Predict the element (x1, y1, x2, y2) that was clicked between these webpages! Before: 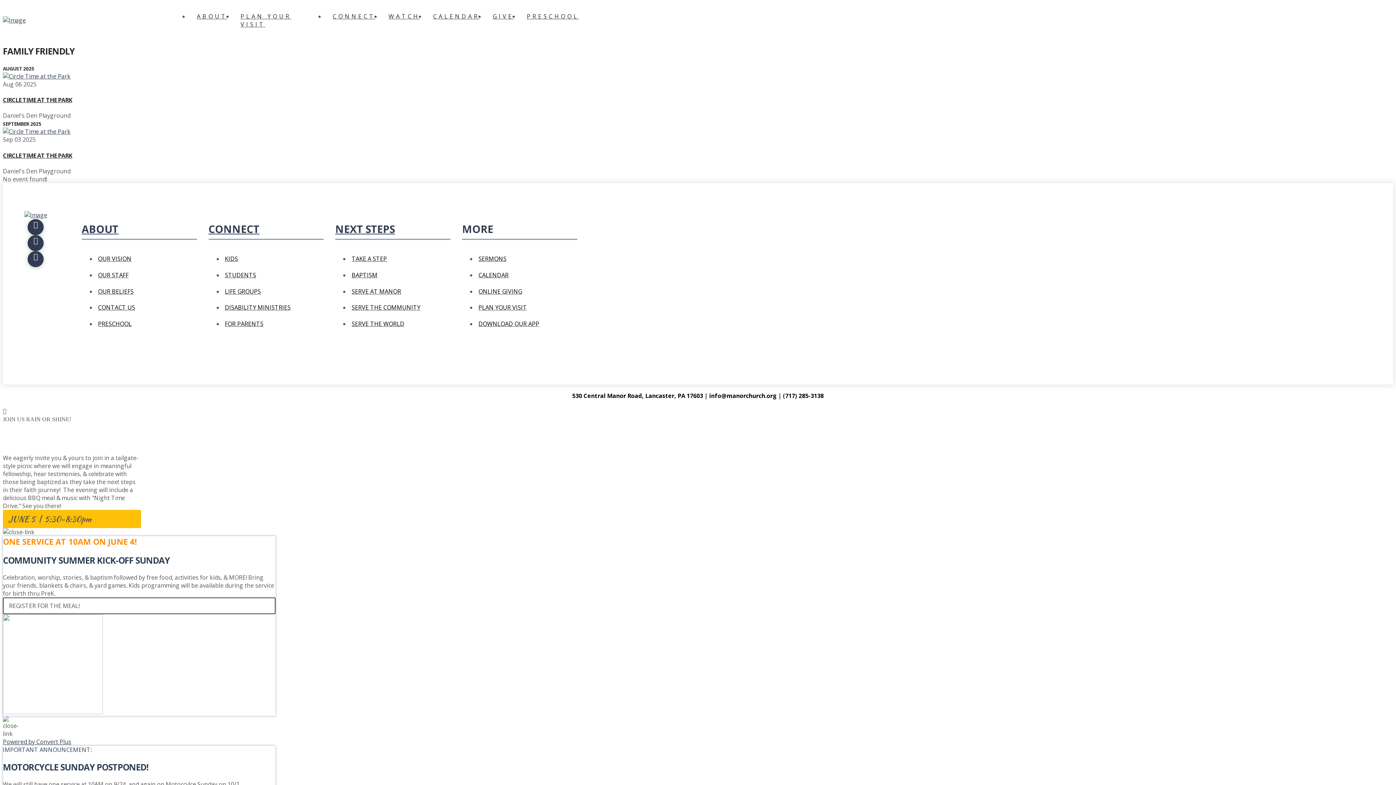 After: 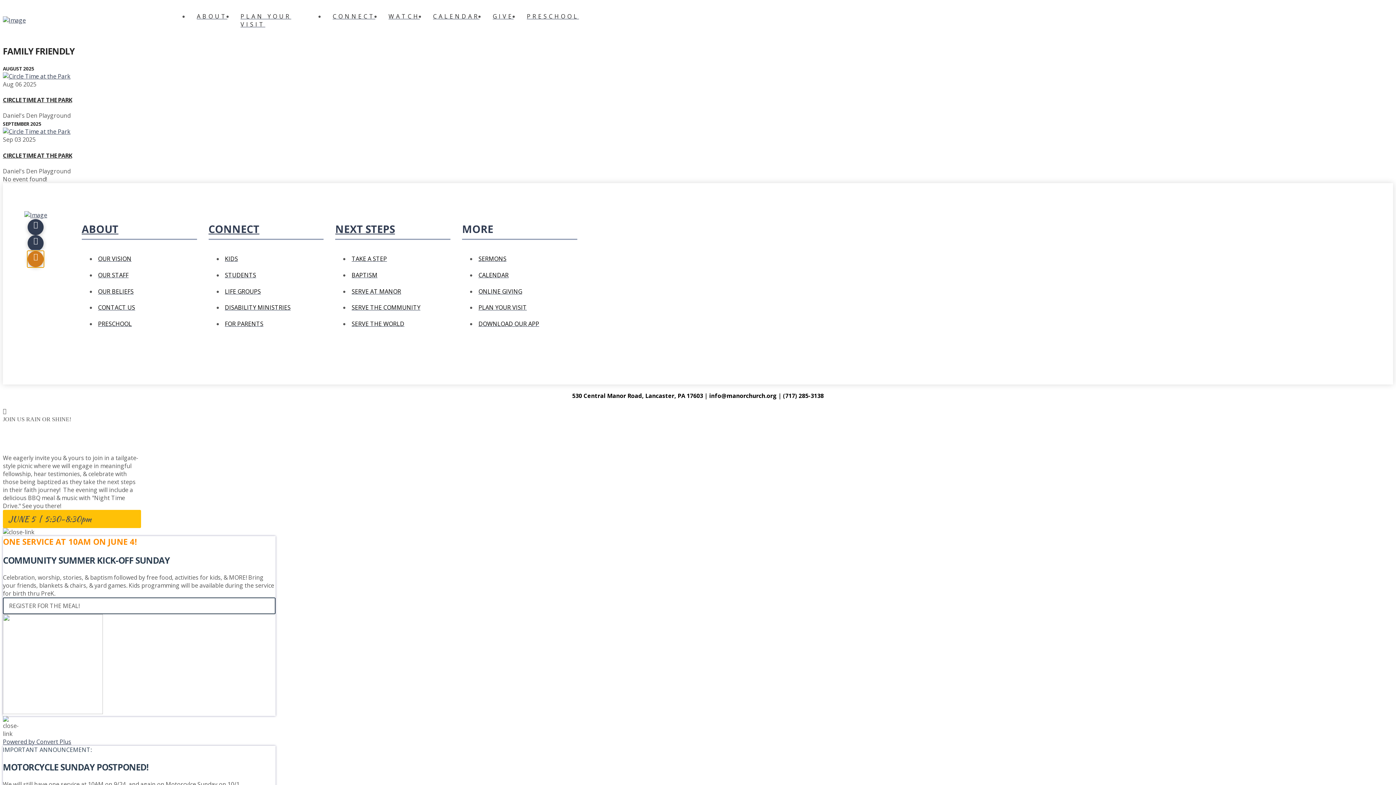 Action: bbox: (27, 251, 43, 267)